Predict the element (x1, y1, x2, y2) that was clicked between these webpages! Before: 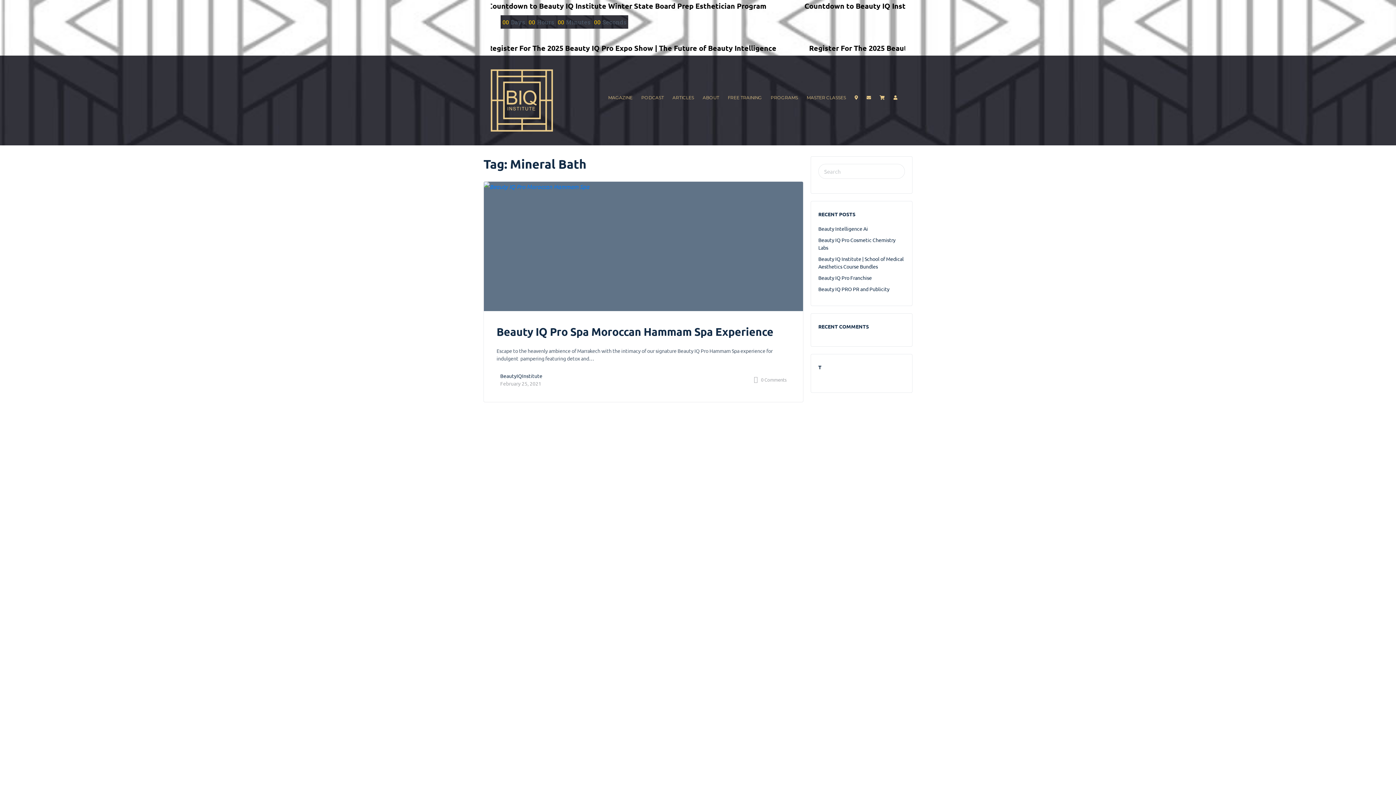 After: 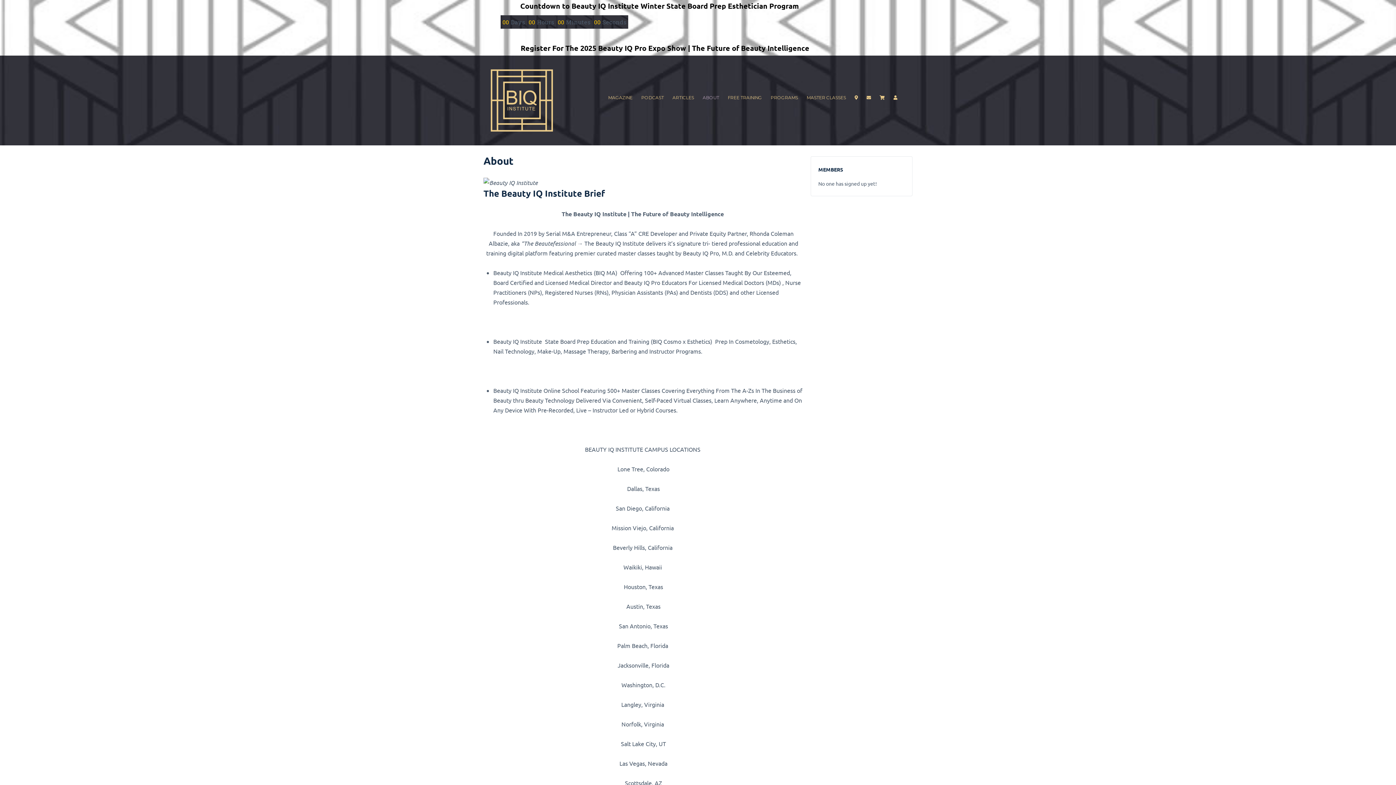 Action: bbox: (698, 89, 723, 106) label: ABOUT